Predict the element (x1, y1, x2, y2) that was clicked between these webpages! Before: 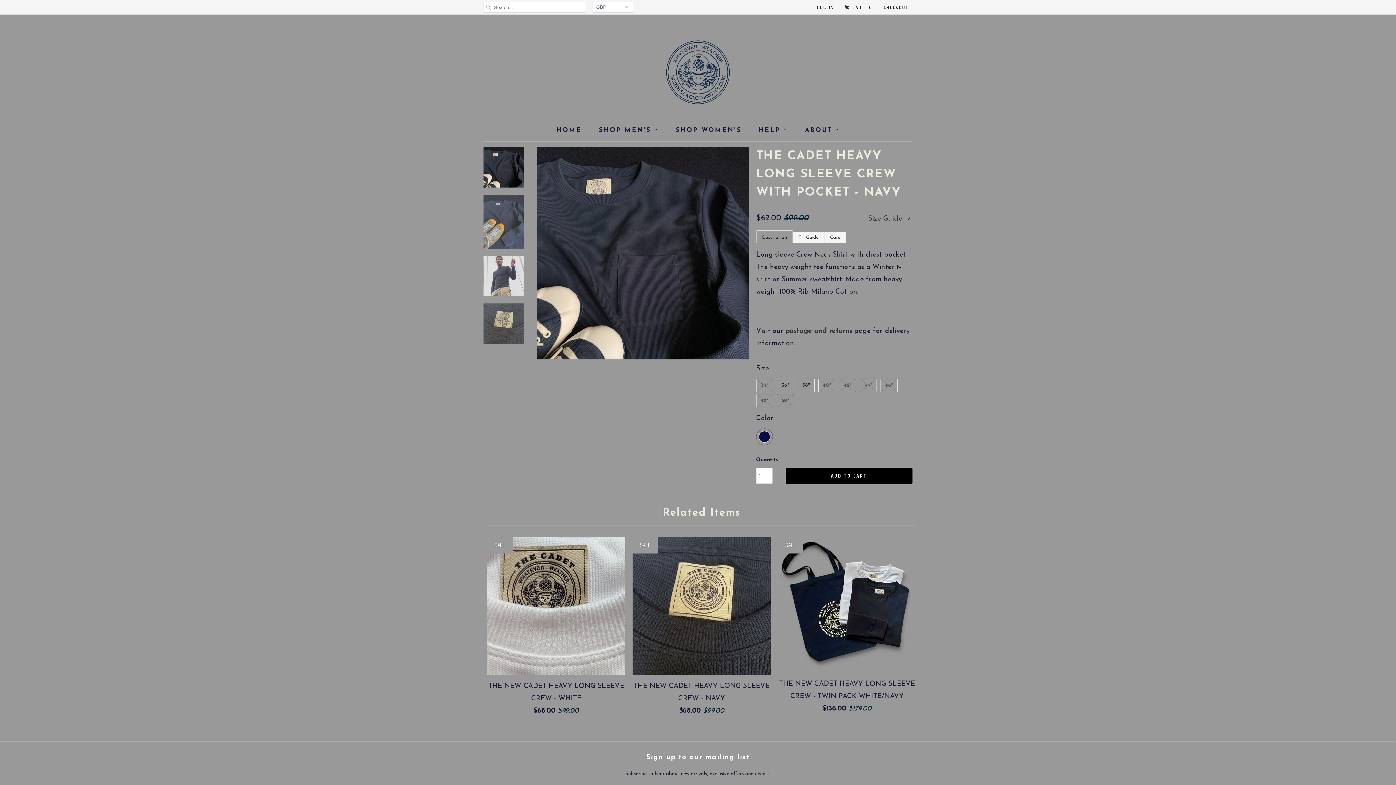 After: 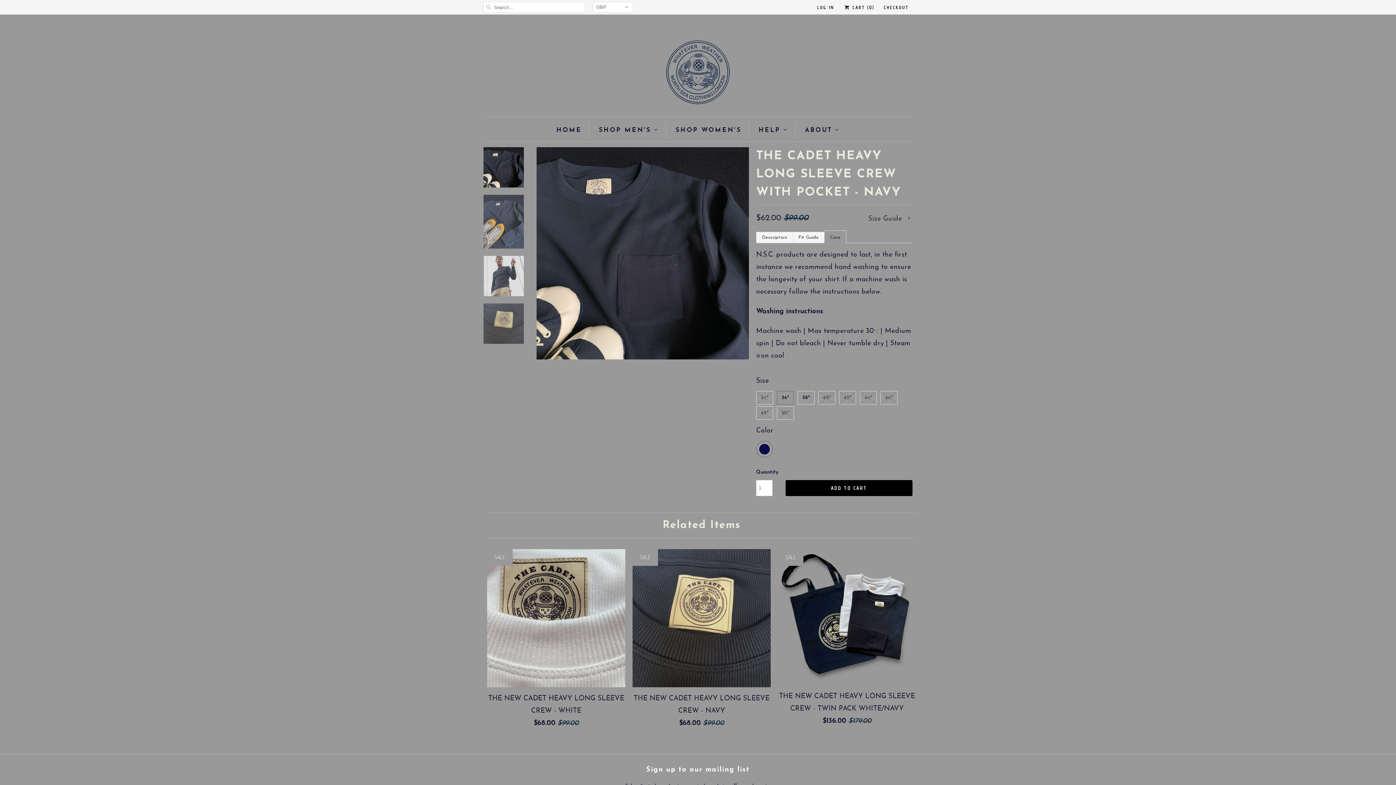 Action: label: Care bbox: (824, 231, 846, 242)